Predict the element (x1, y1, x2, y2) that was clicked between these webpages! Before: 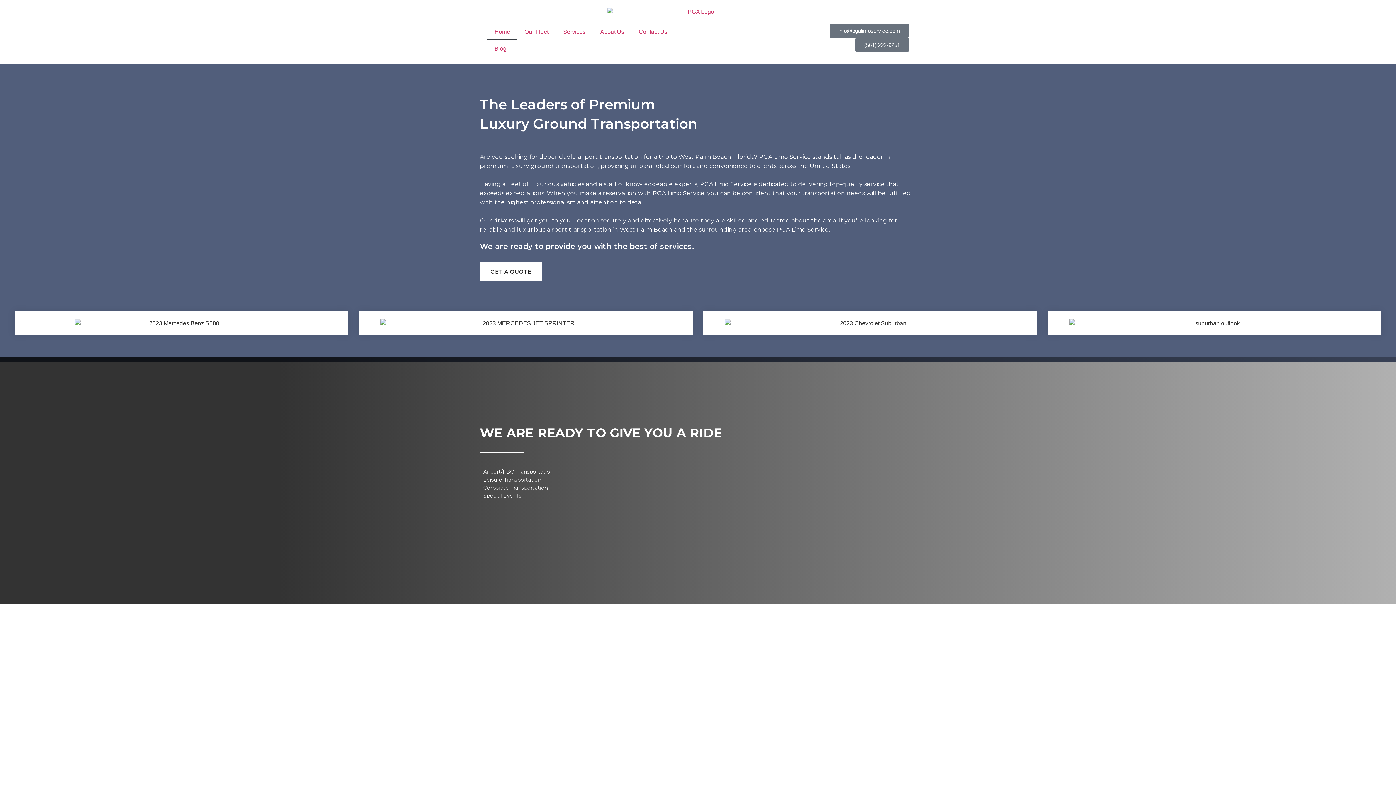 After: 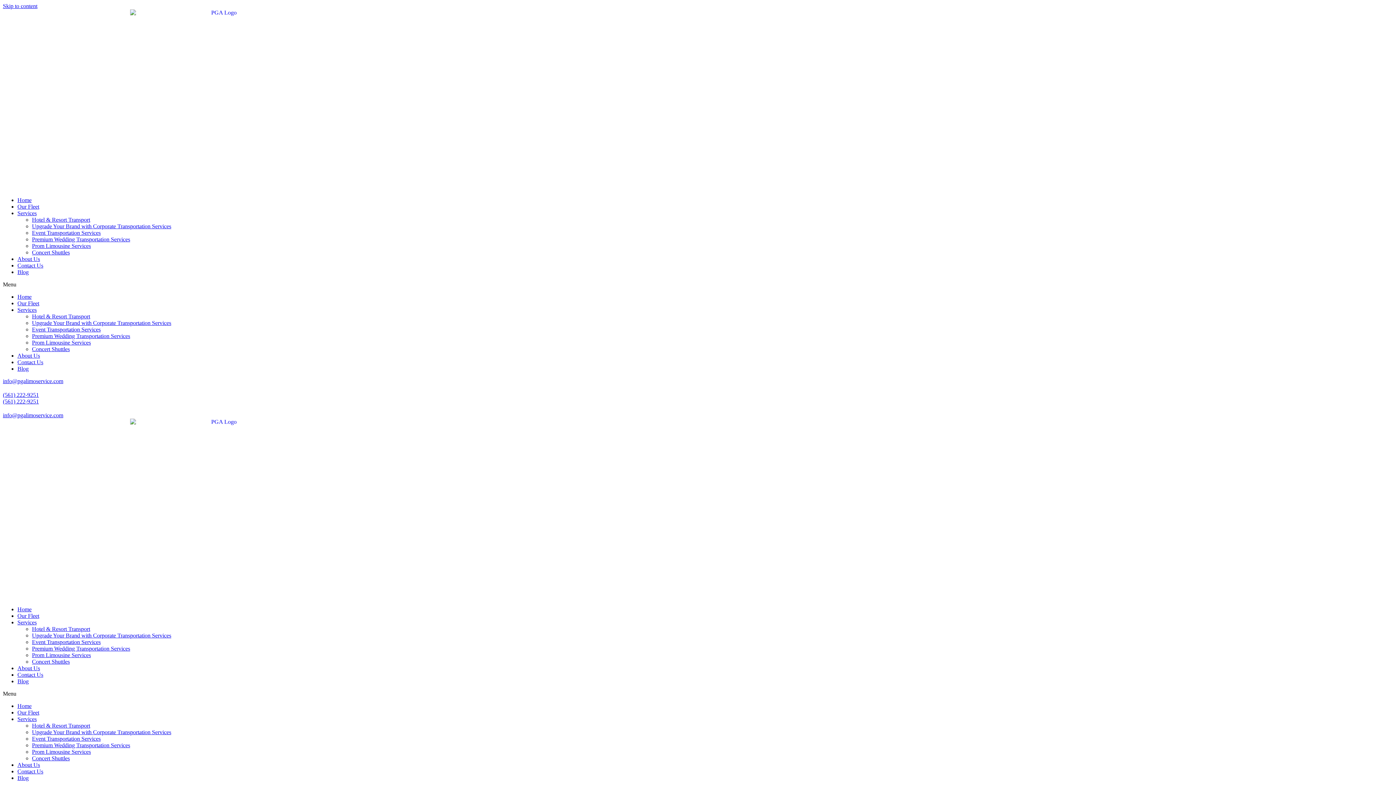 Action: bbox: (487, 40, 513, 57) label: Blog